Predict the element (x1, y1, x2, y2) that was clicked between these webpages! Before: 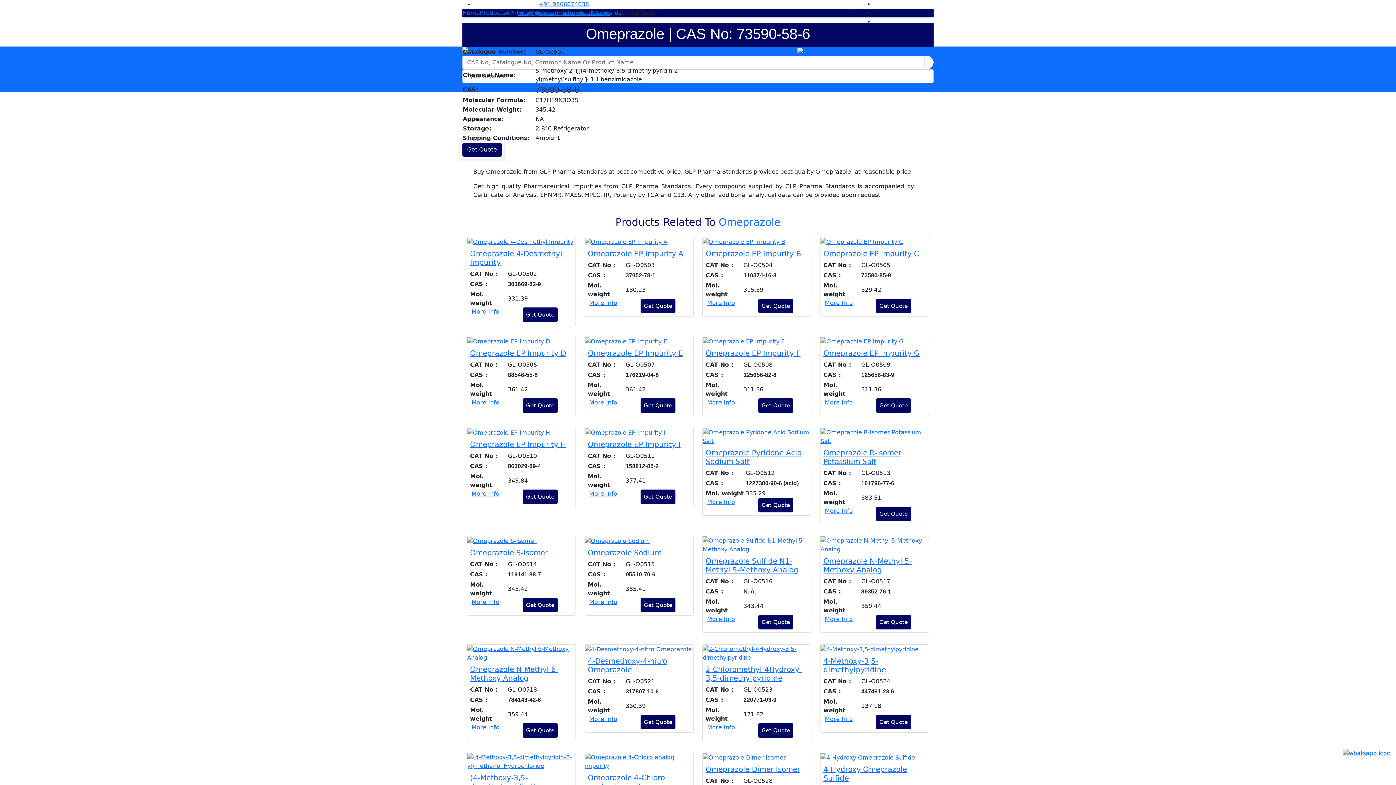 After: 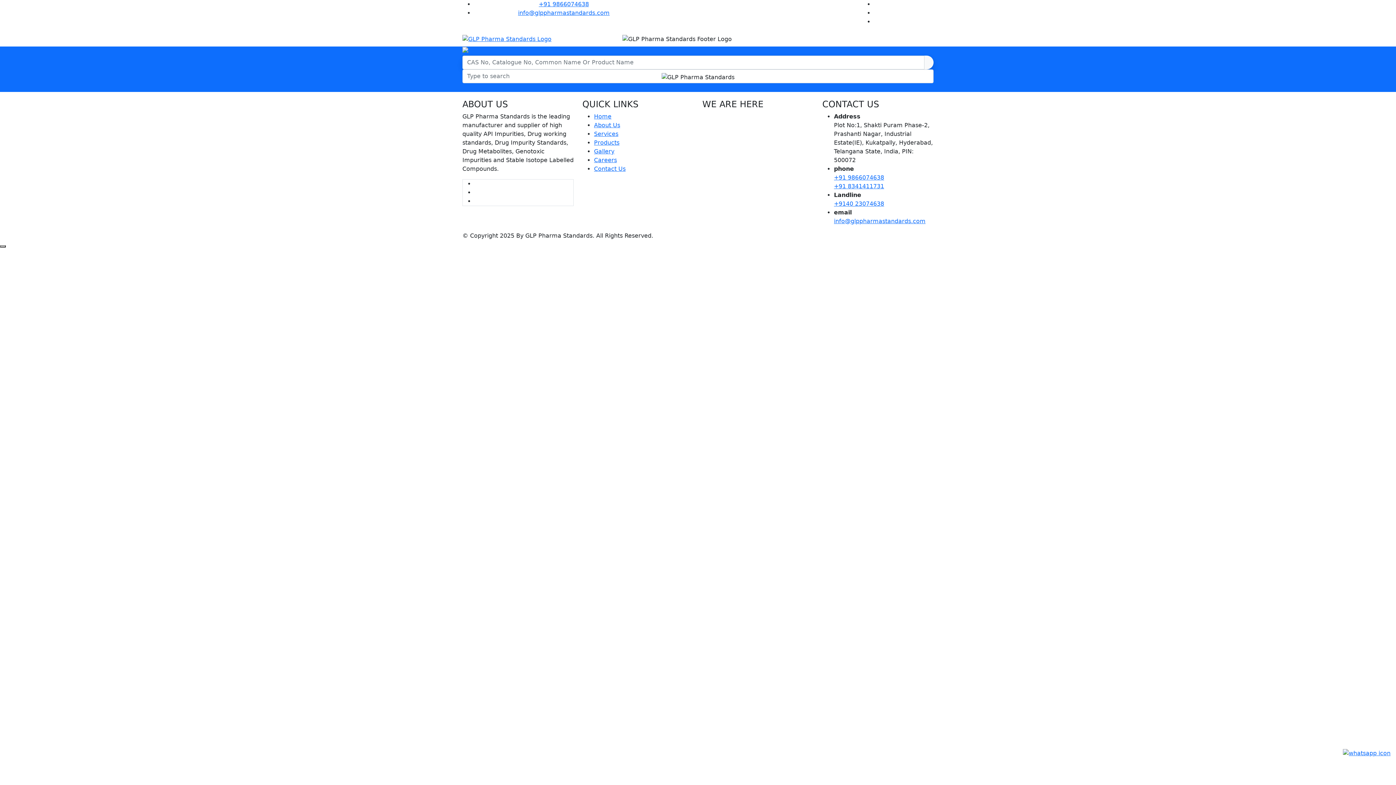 Action: bbox: (467, 237, 575, 246)